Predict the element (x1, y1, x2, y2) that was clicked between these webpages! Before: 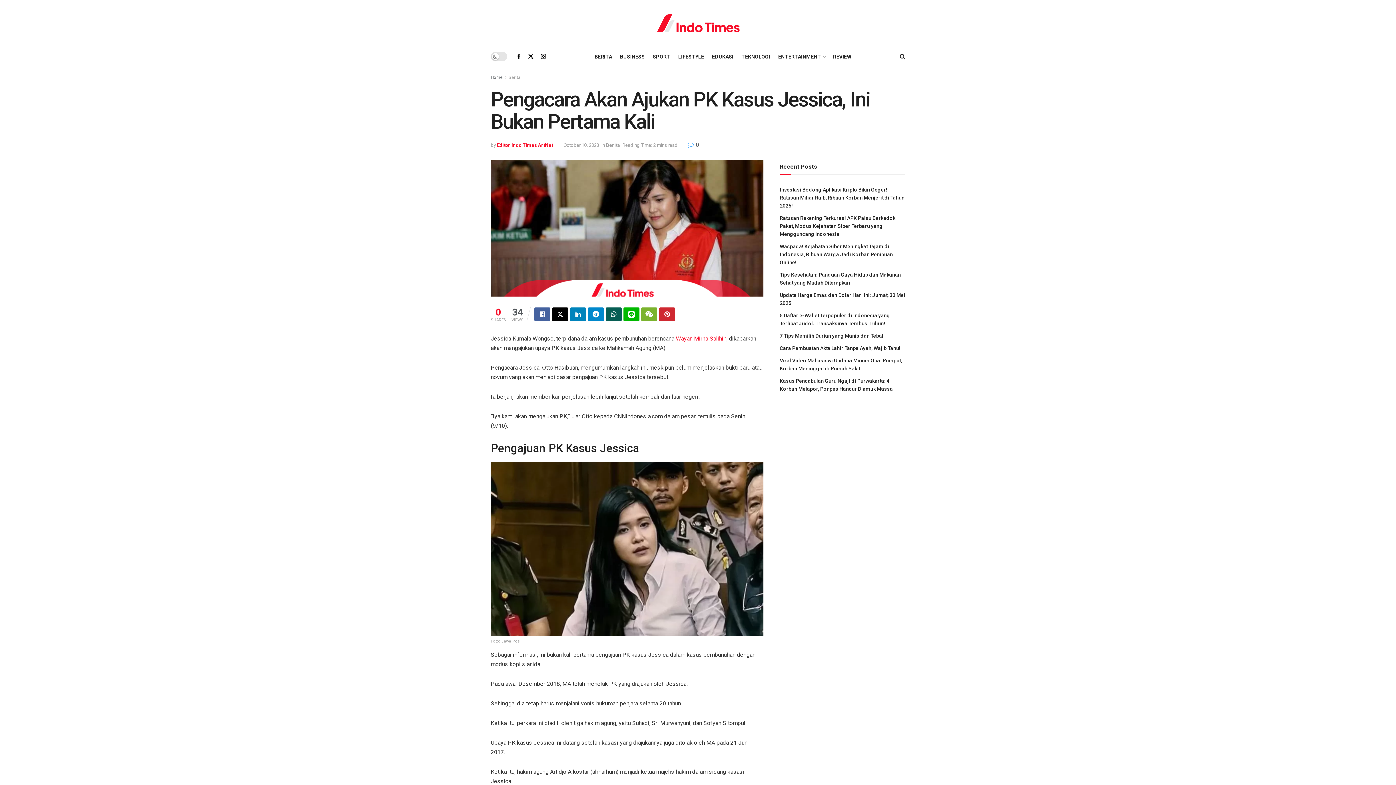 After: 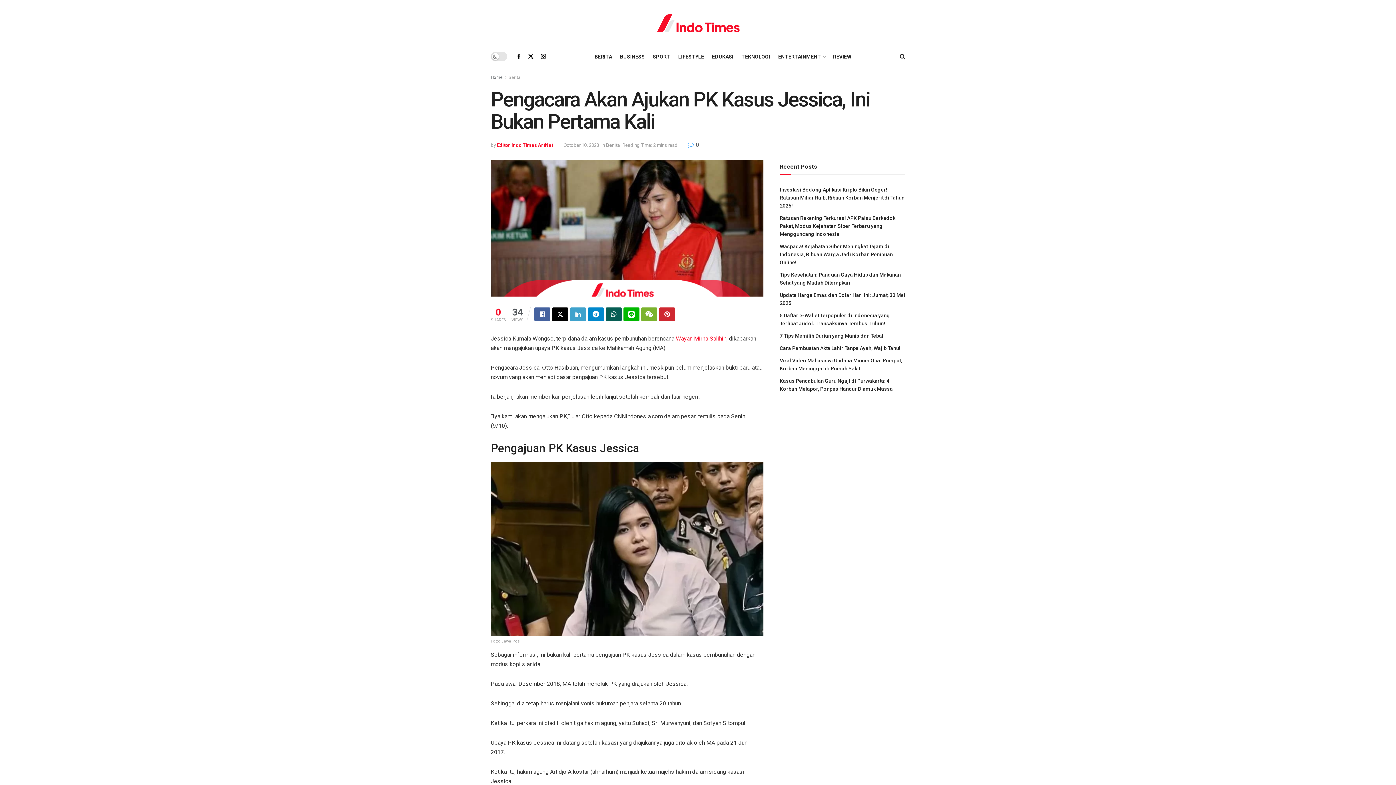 Action: bbox: (570, 307, 586, 321) label: Share on Linkedin